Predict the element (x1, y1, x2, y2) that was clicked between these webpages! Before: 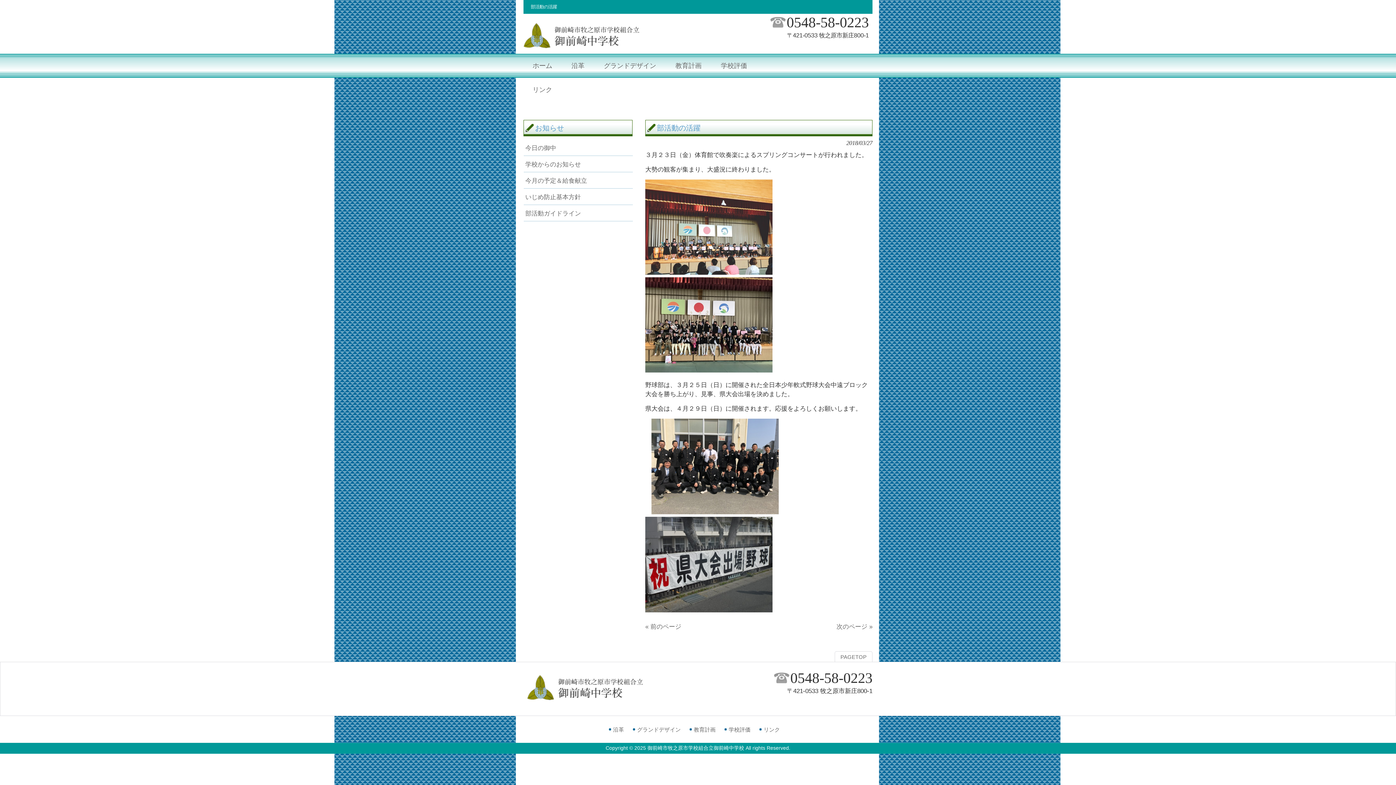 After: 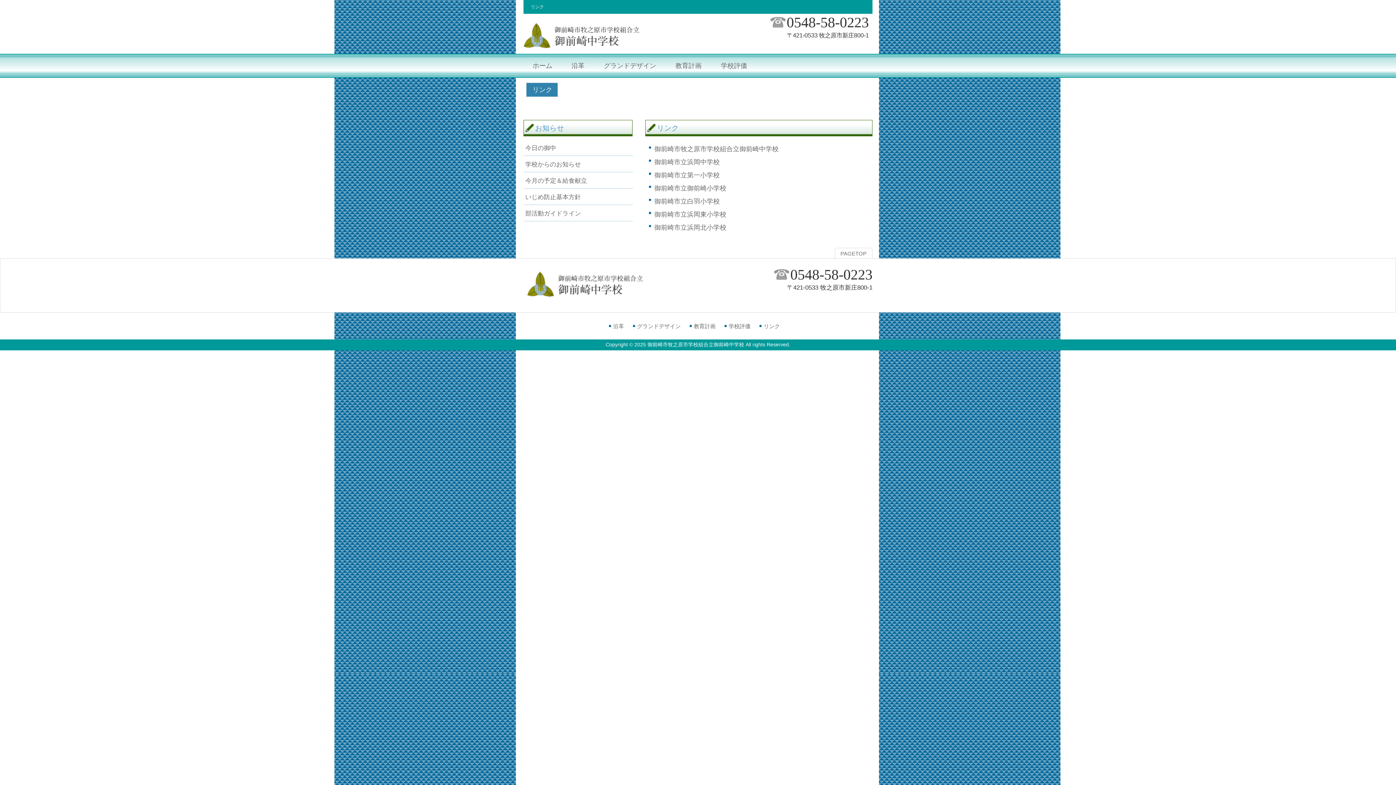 Action: label: リンク bbox: (527, 77, 558, 101)